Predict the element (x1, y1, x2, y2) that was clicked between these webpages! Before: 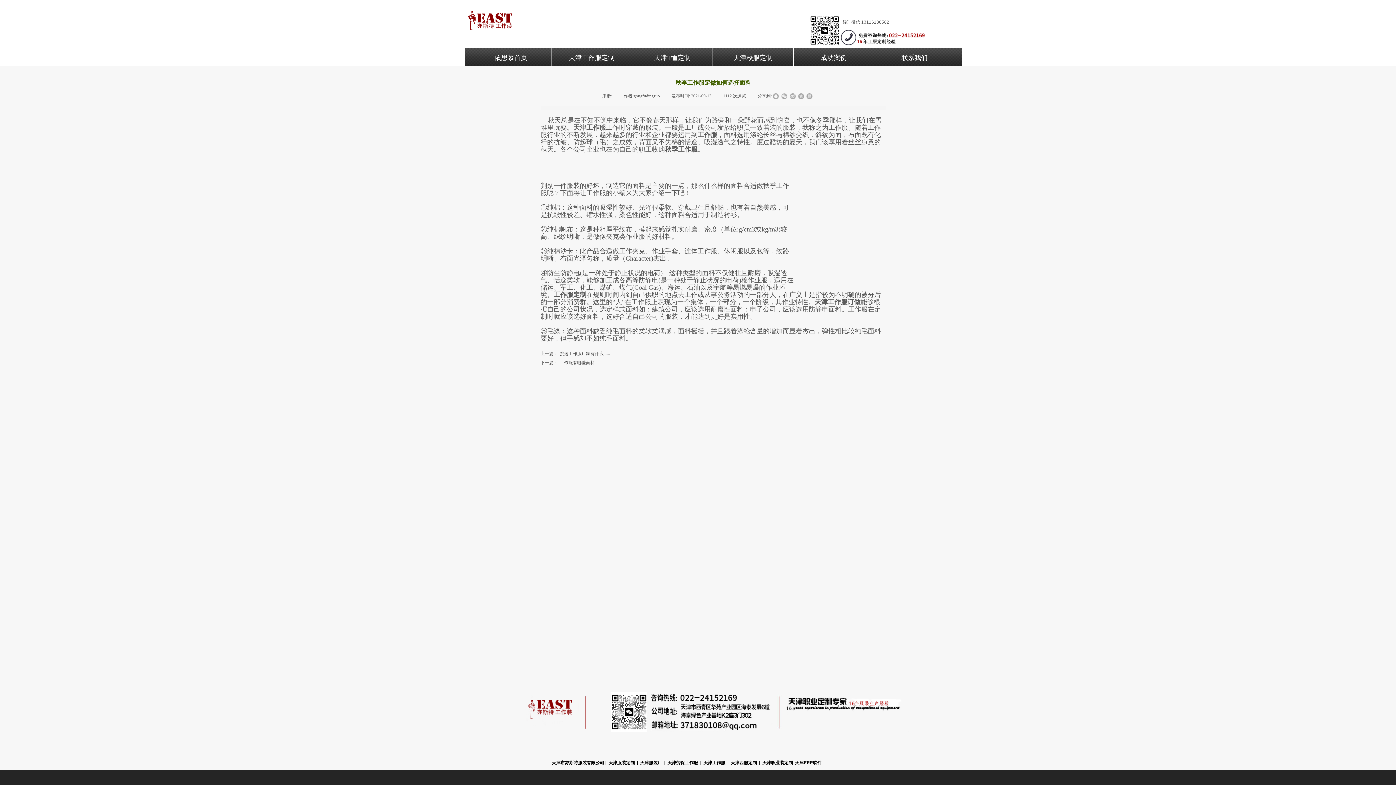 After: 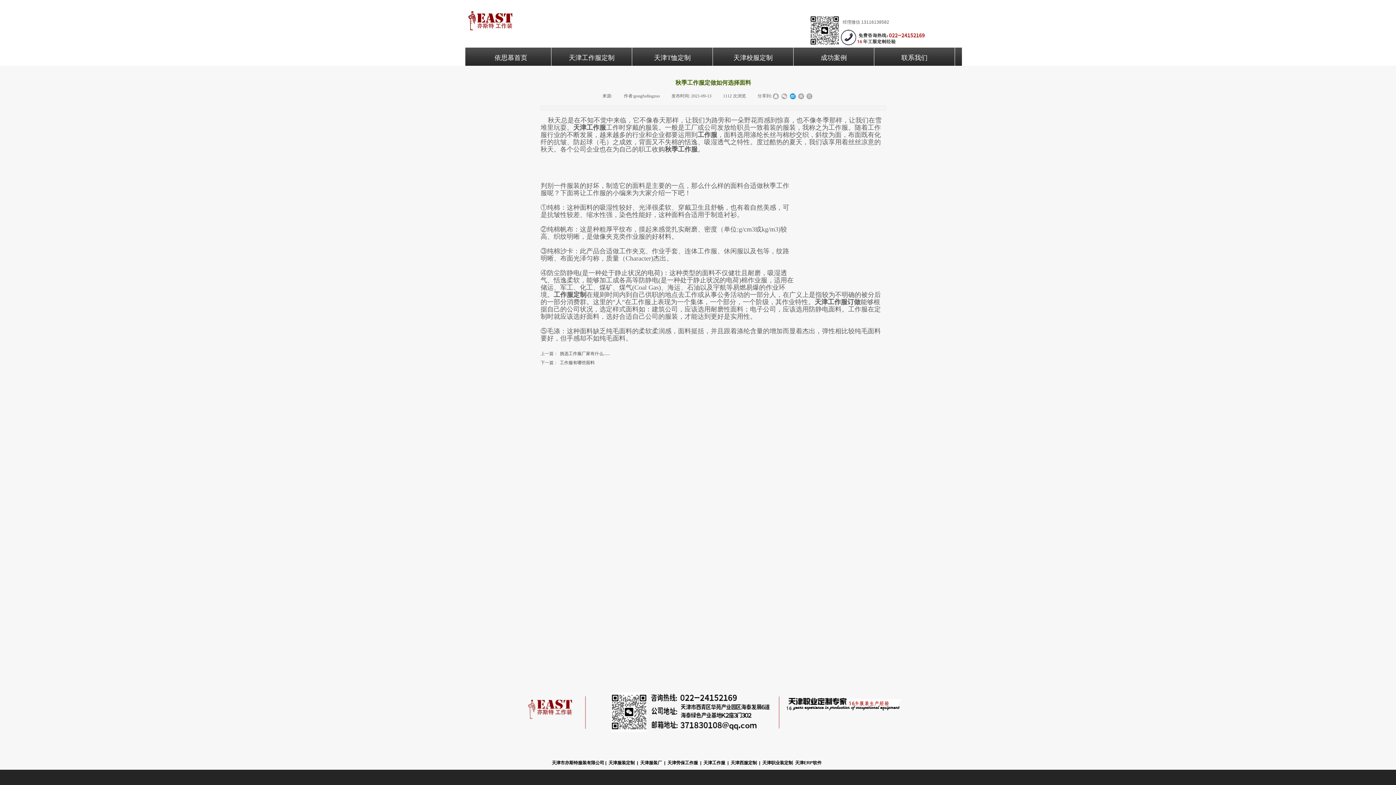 Action: bbox: (789, 93, 796, 99)